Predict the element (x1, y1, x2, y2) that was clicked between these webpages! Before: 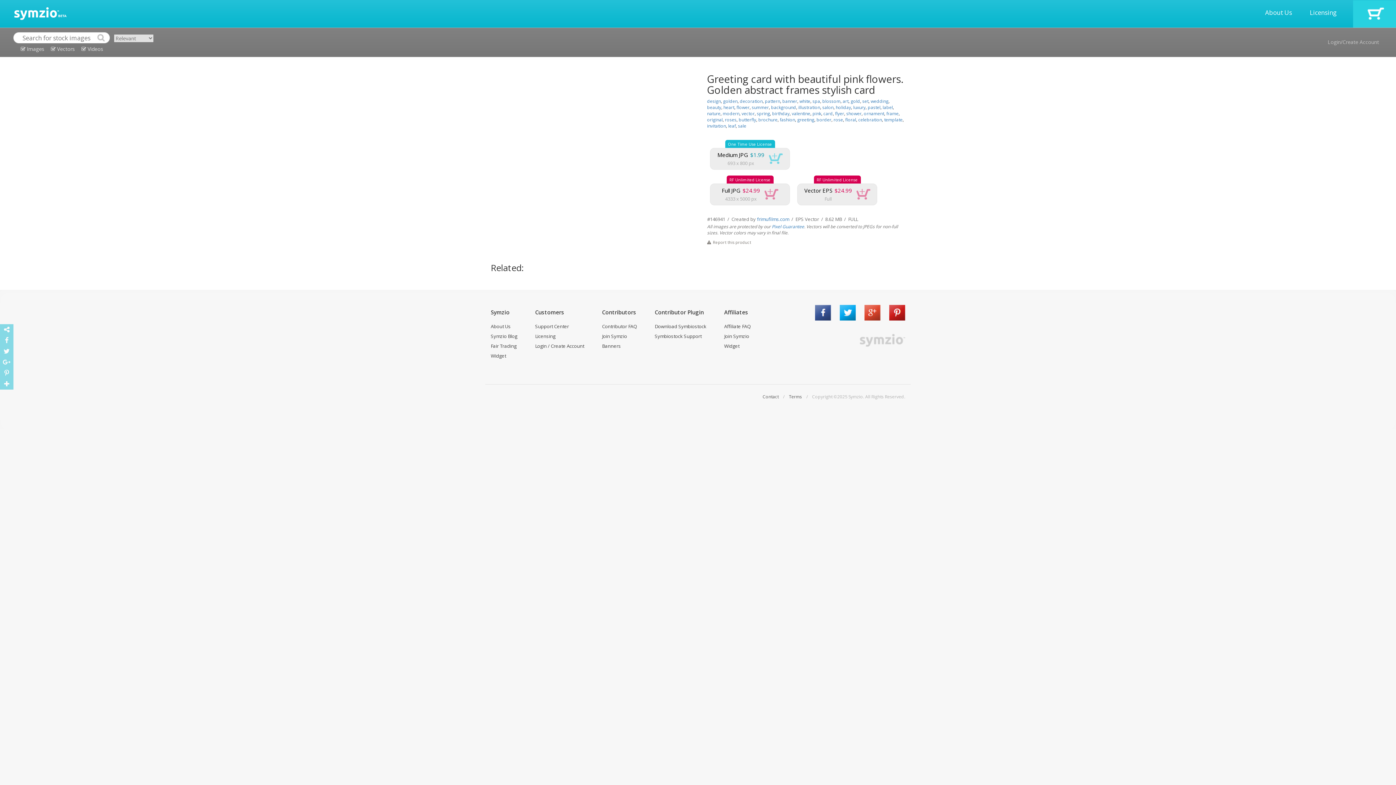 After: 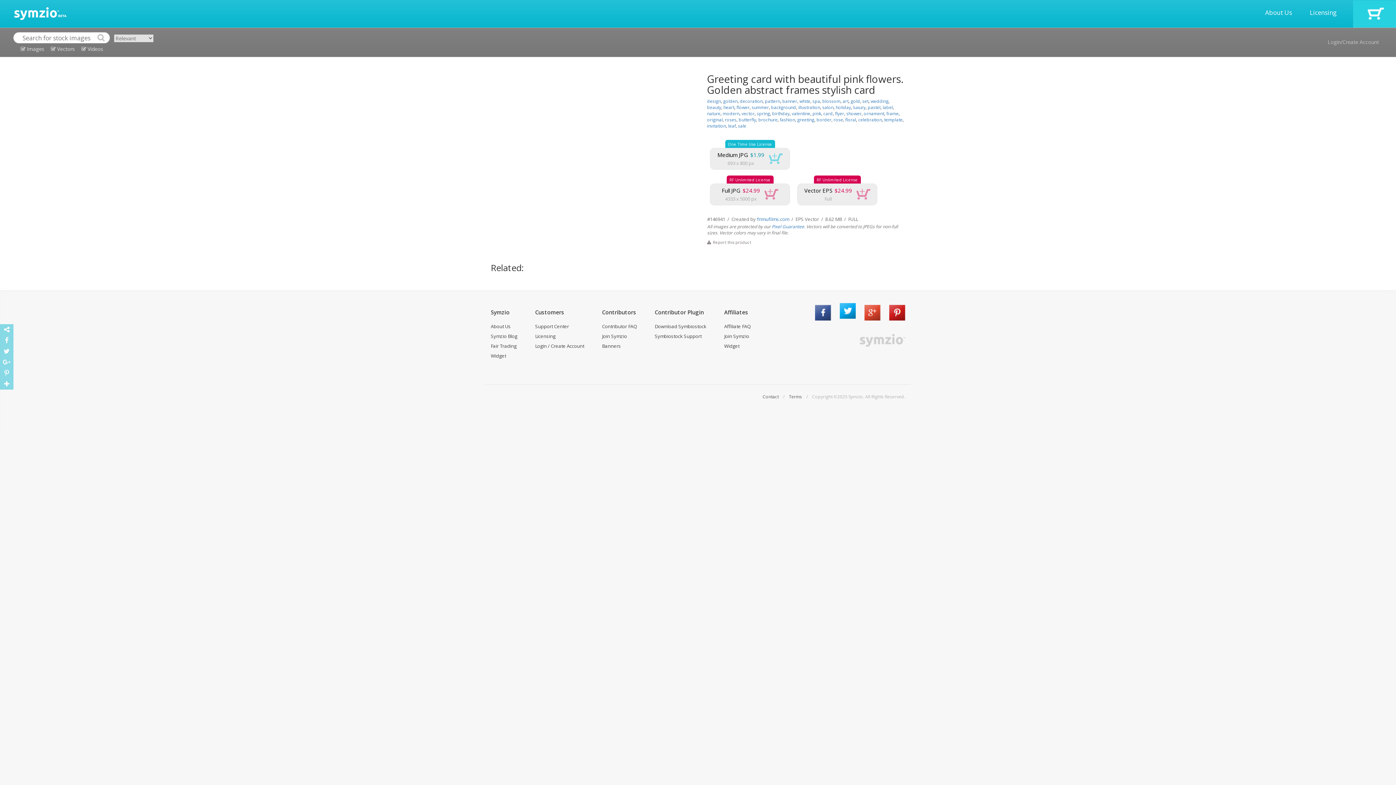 Action: bbox: (832, 315, 856, 322)